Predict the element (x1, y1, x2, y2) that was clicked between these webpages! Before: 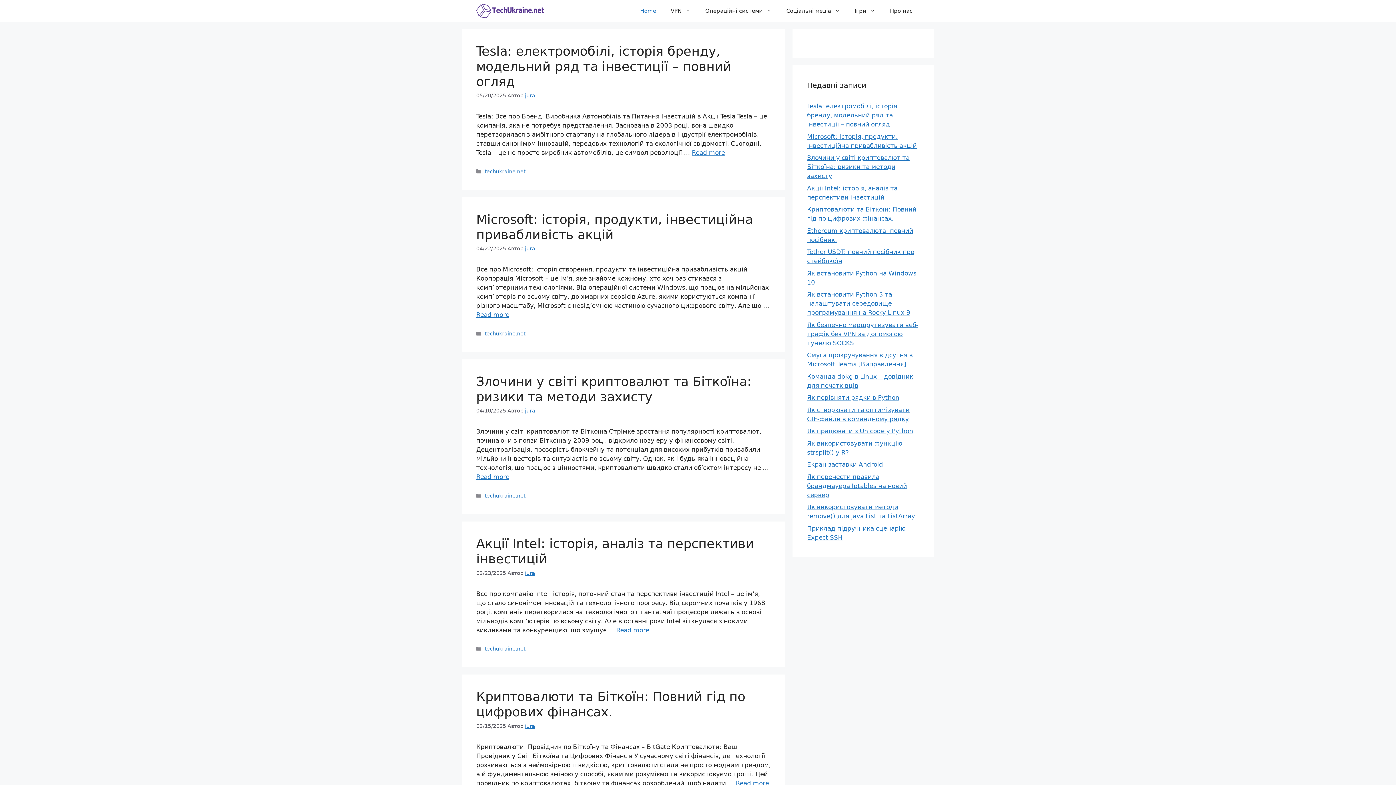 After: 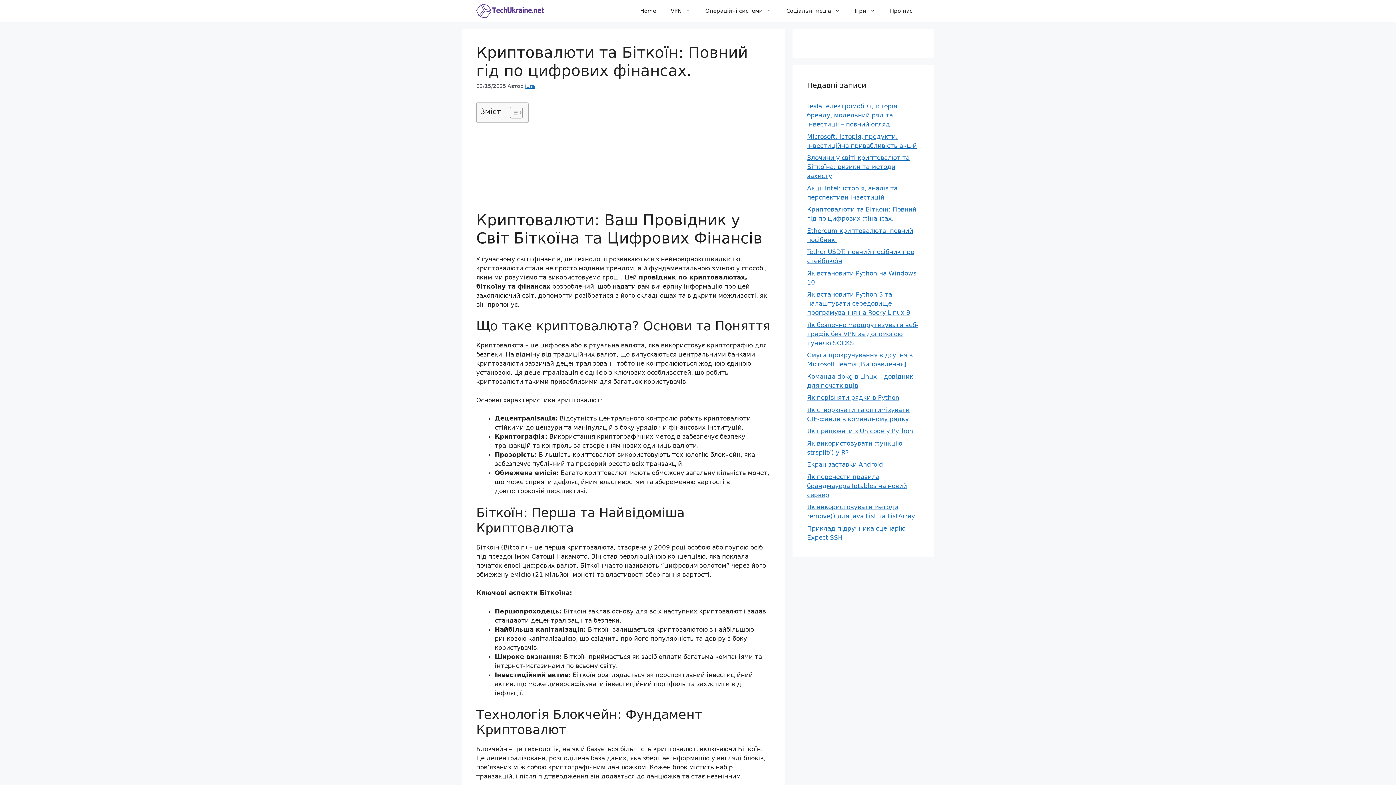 Action: label: Докладніше про Криптовалюти та Біткоїн: Повний гід по цифрових фінансах. bbox: (736, 779, 769, 787)